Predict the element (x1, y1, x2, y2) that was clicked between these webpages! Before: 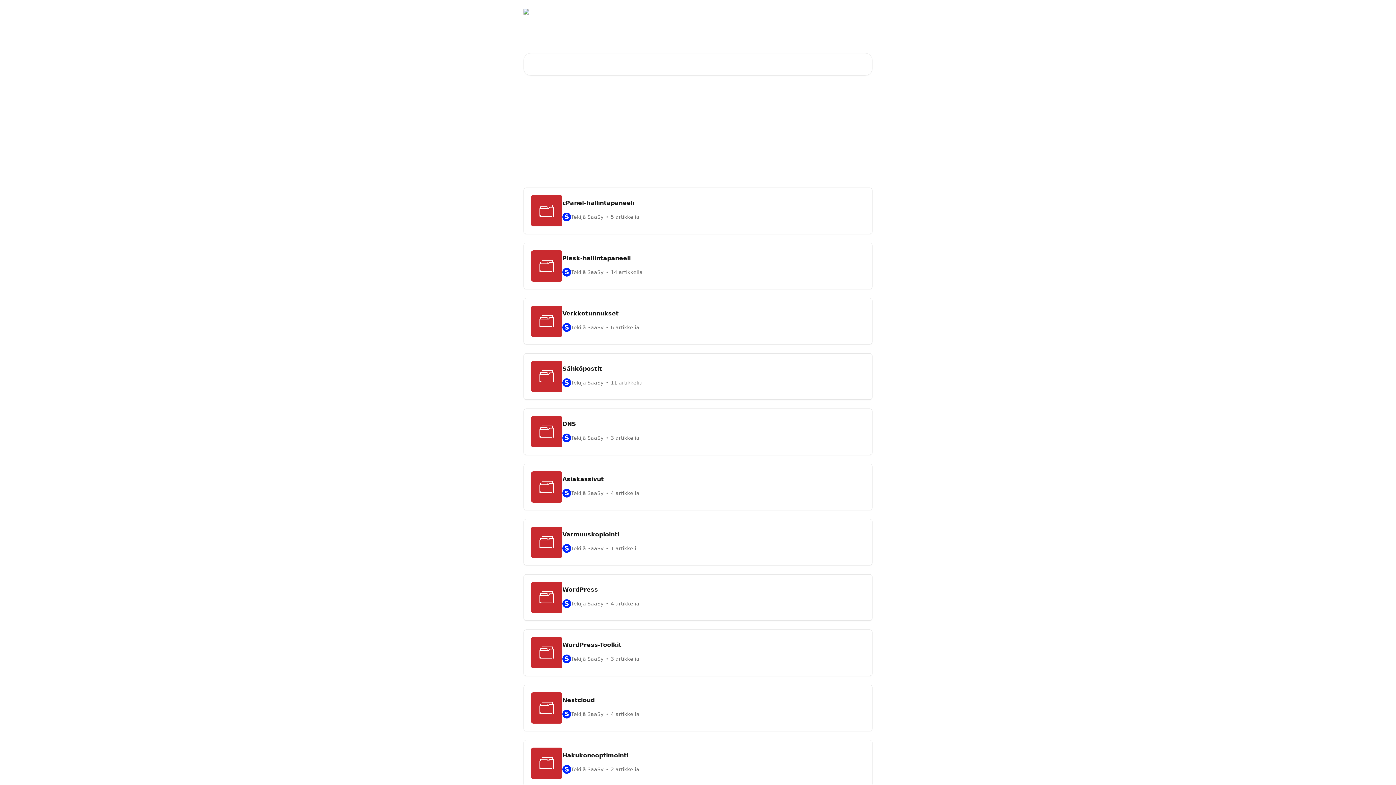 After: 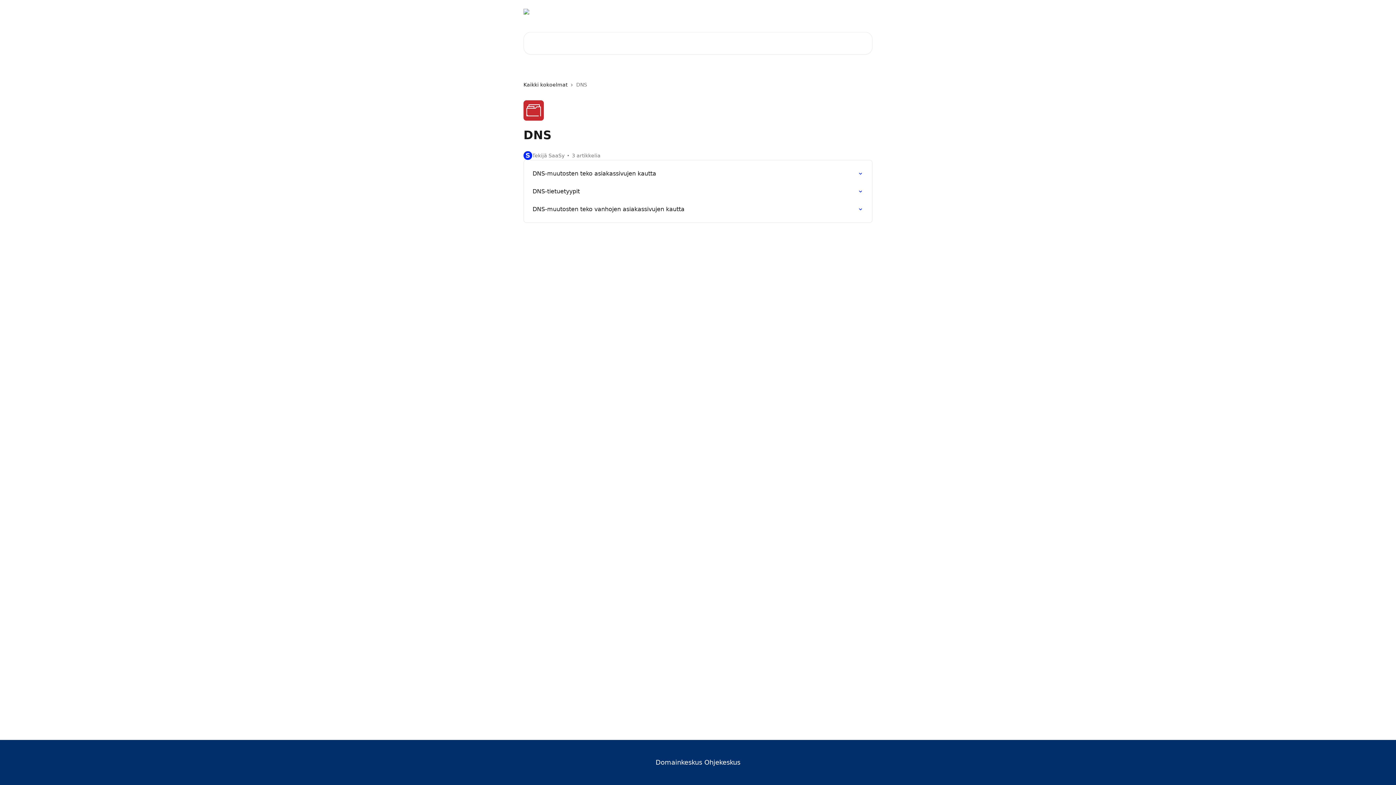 Action: label: DNS
S
Tekijä SaaSy
3 artikkelia bbox: (523, 408, 872, 455)